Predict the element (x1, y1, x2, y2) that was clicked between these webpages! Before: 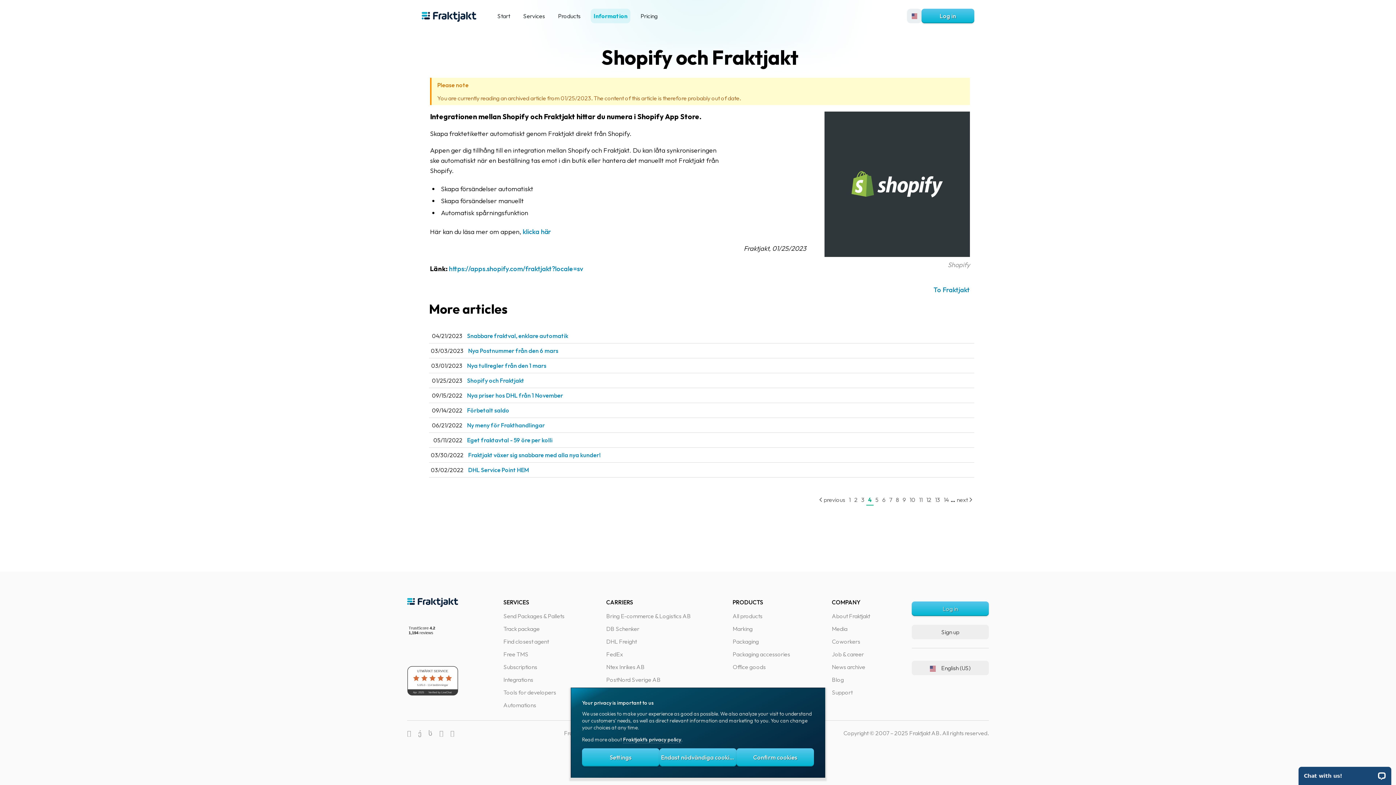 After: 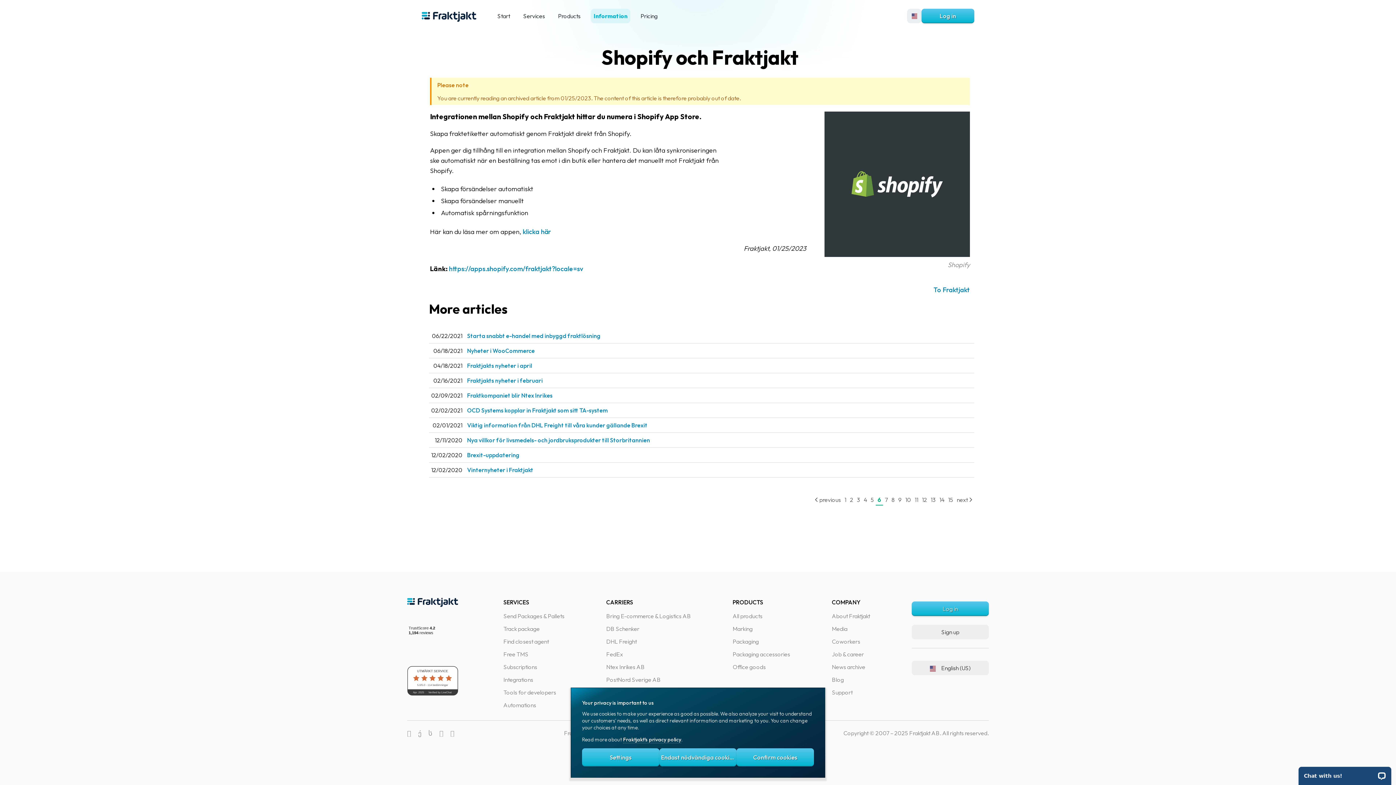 Action: label: 6 bbox: (880, 494, 887, 505)